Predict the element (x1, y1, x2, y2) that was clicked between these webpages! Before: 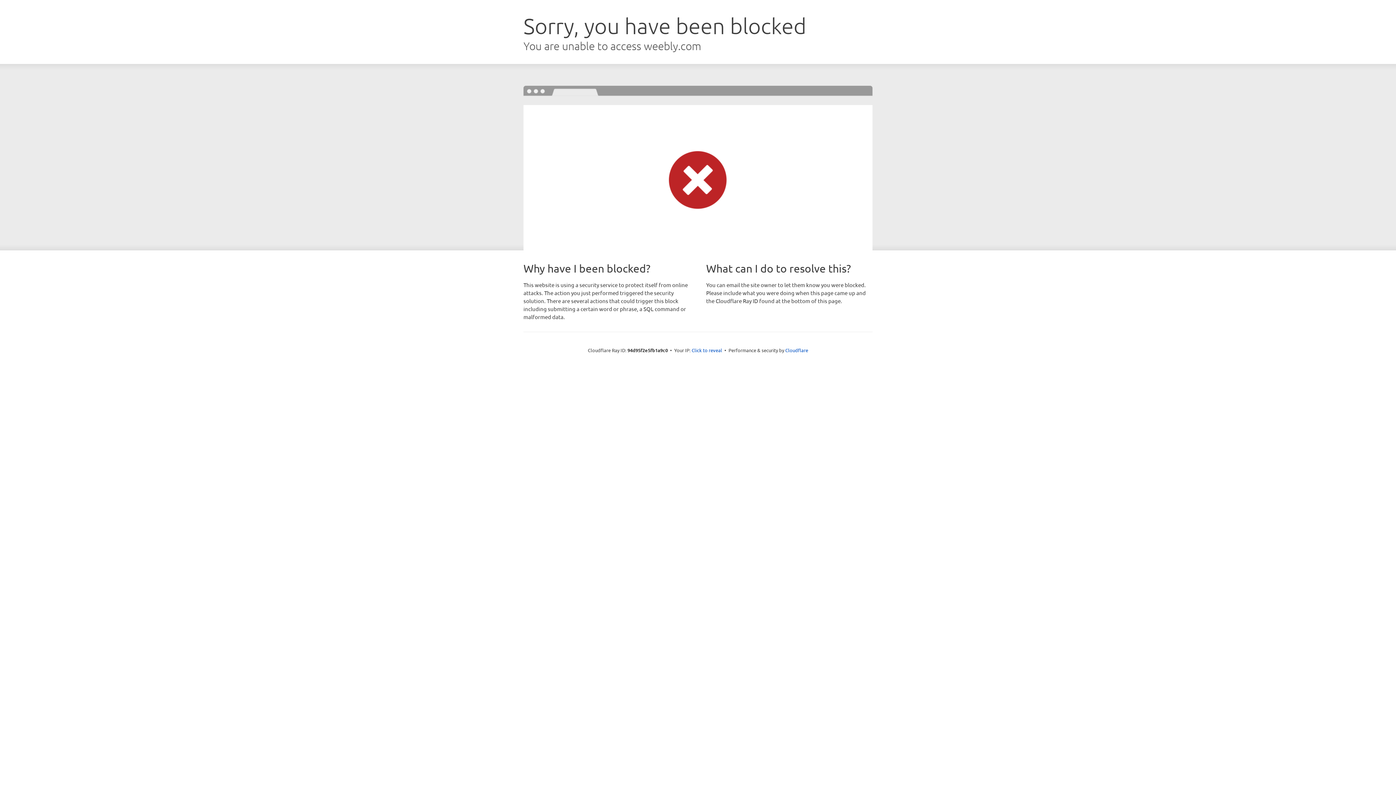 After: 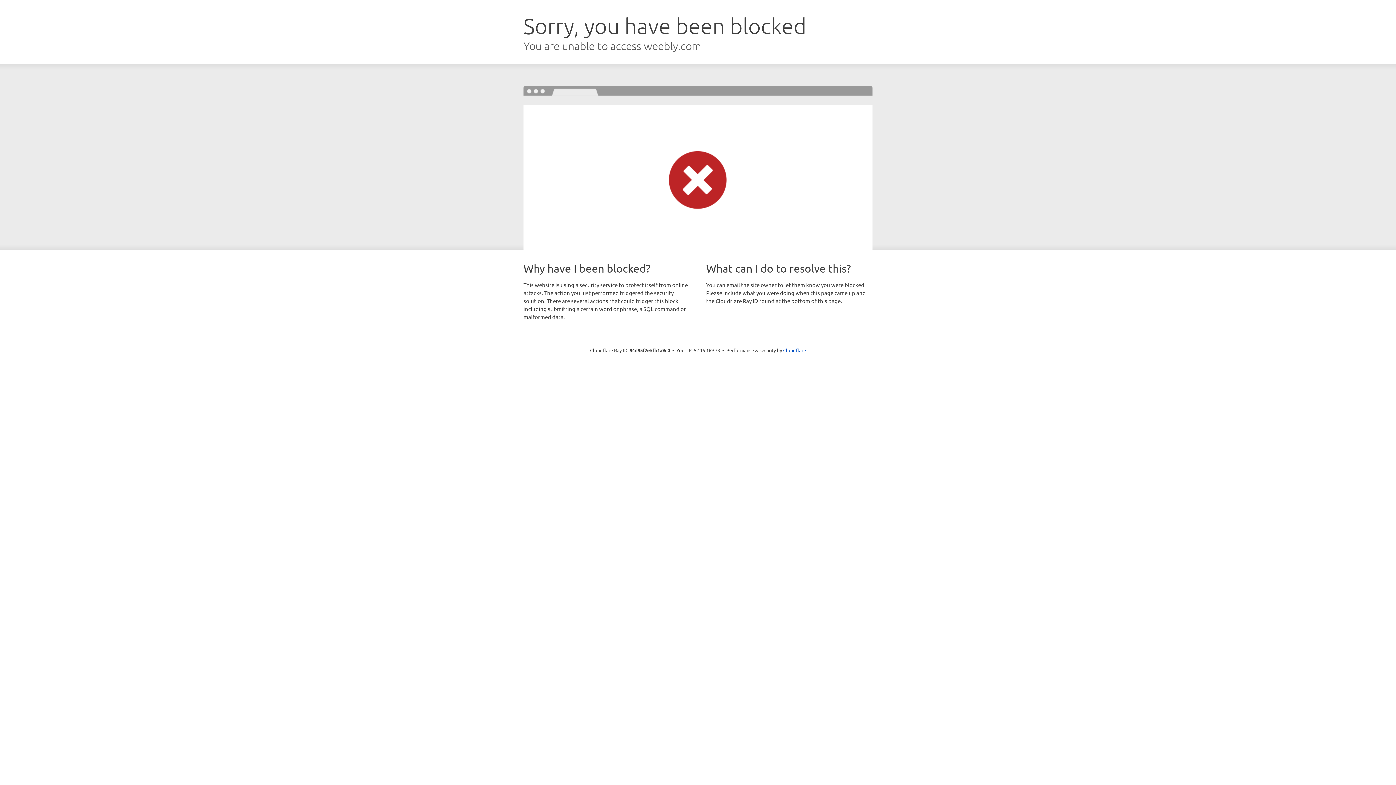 Action: label: Click to reveal bbox: (691, 346, 722, 353)